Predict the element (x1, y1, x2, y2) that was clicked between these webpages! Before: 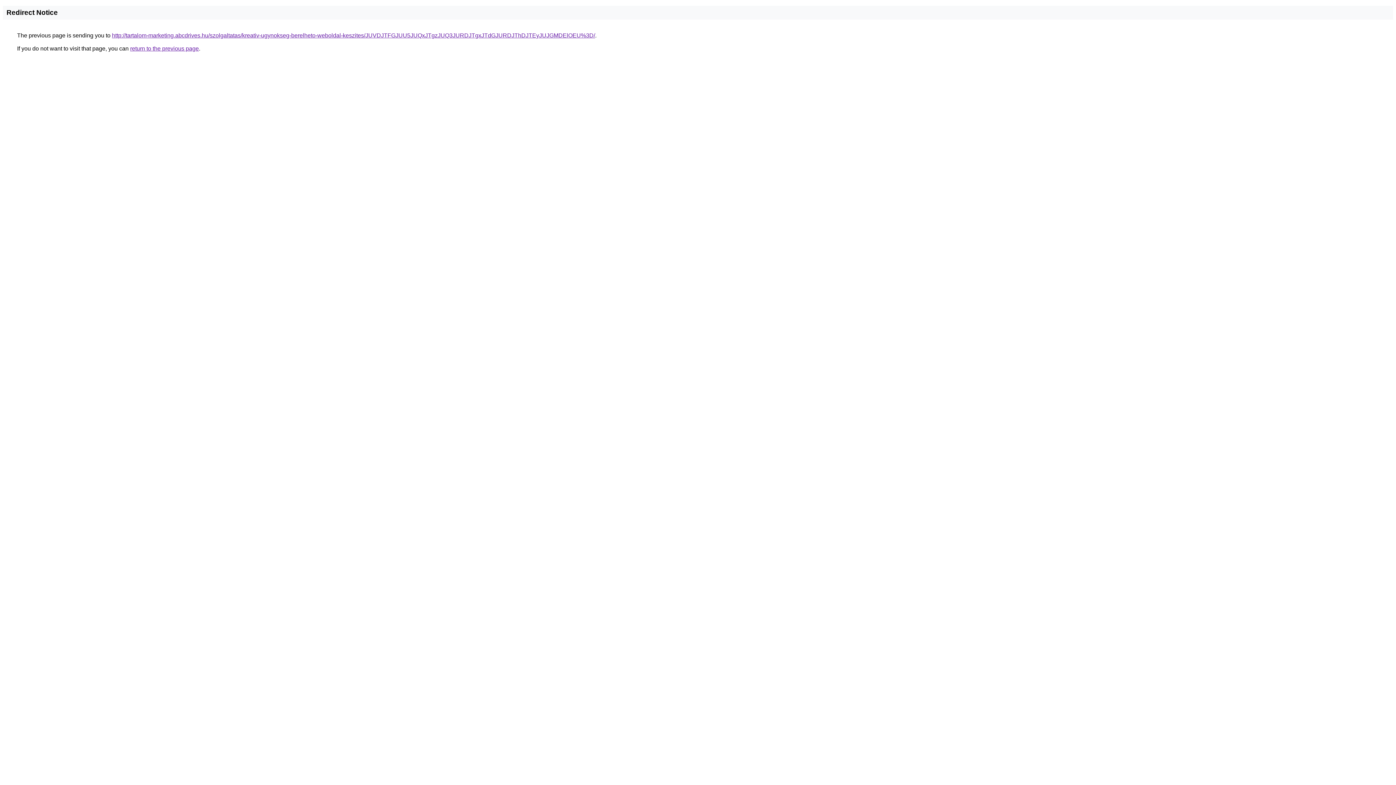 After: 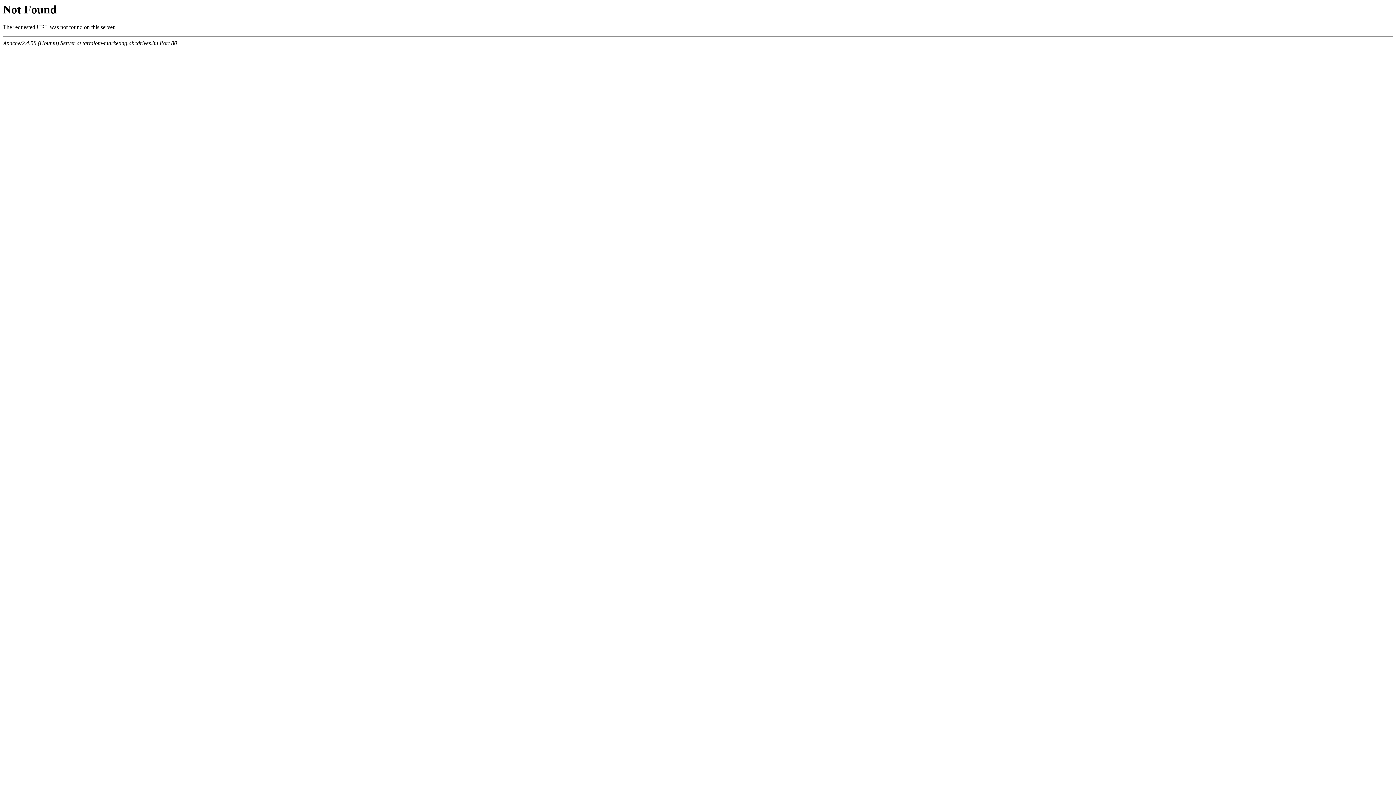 Action: label: http://tartalom-marketing.abcdrives.hu/szolgaltatas/kreativ-ugynokseg-berelheto-weboldal-keszites/JUVDJTFGJUU5JUQxJTgzJUQ3JURDJTgxJTdGJURDJThDJTEyJUJGMDElOEU%3D/ bbox: (112, 32, 595, 38)